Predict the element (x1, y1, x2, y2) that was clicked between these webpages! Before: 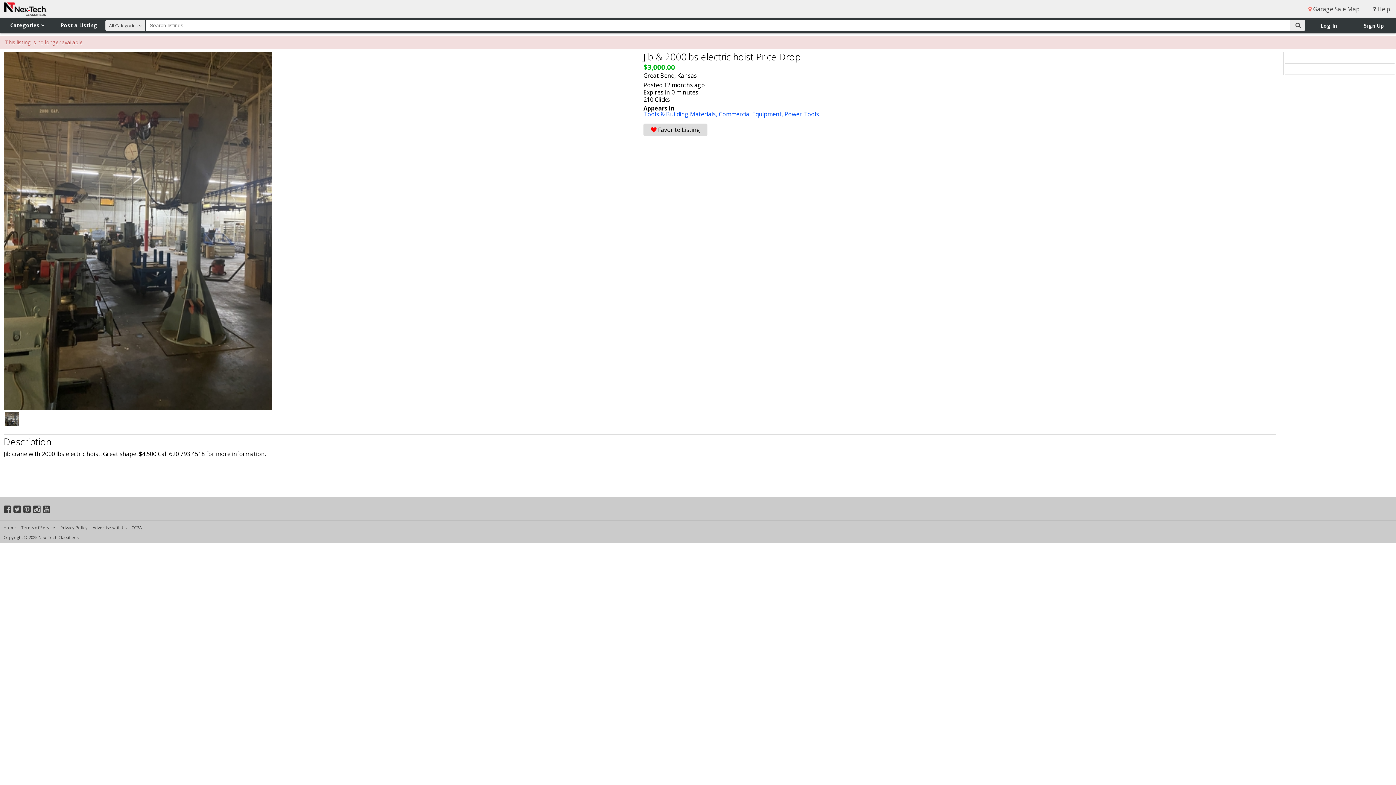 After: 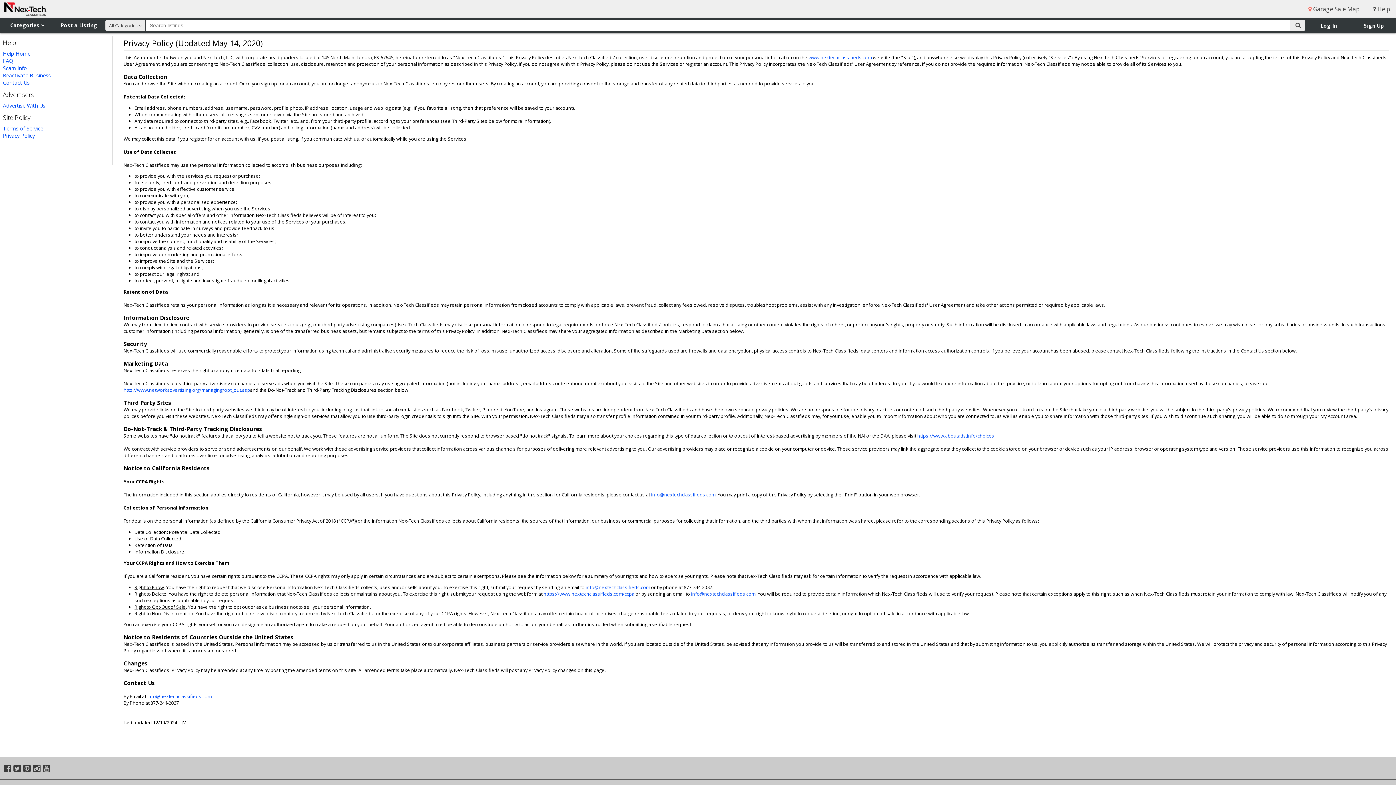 Action: bbox: (60, 525, 87, 530) label: Privacy Policy